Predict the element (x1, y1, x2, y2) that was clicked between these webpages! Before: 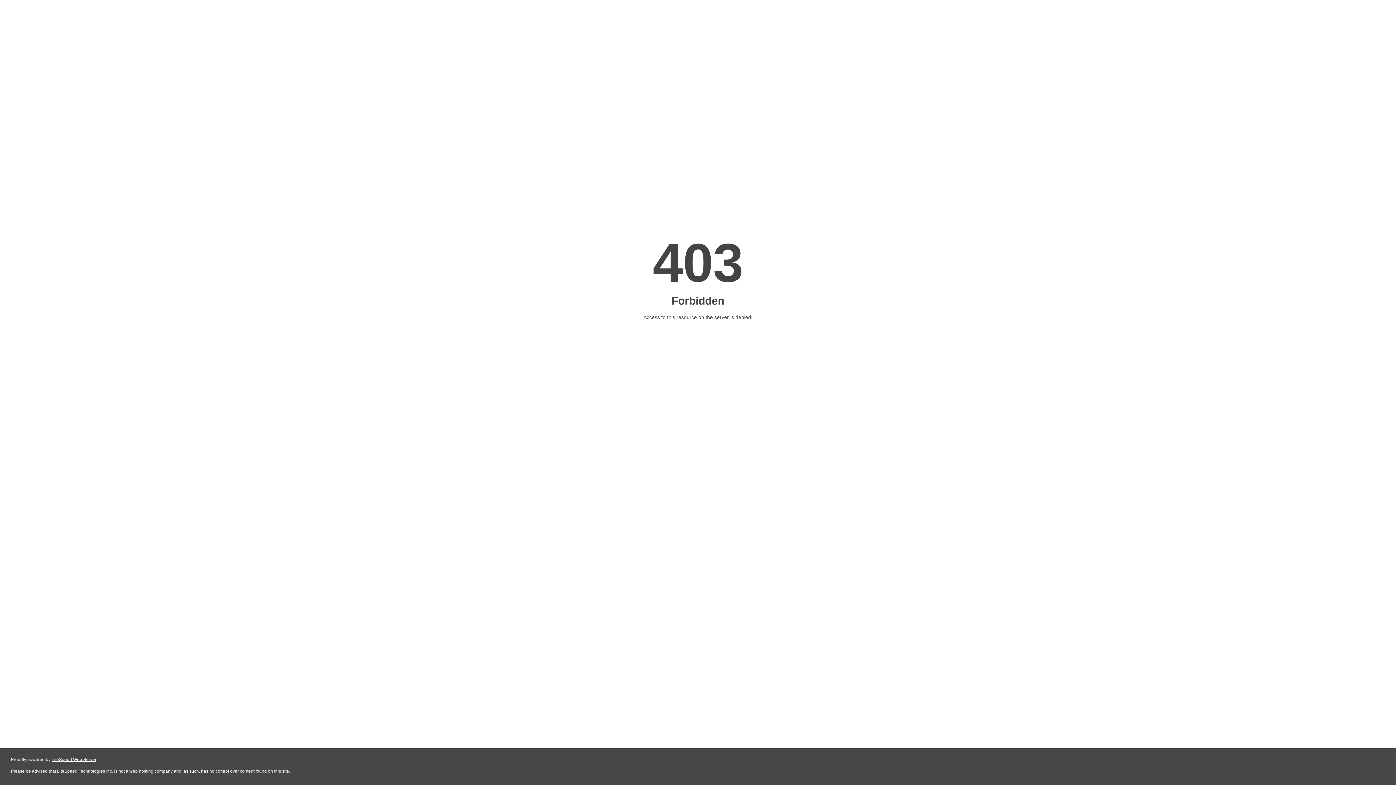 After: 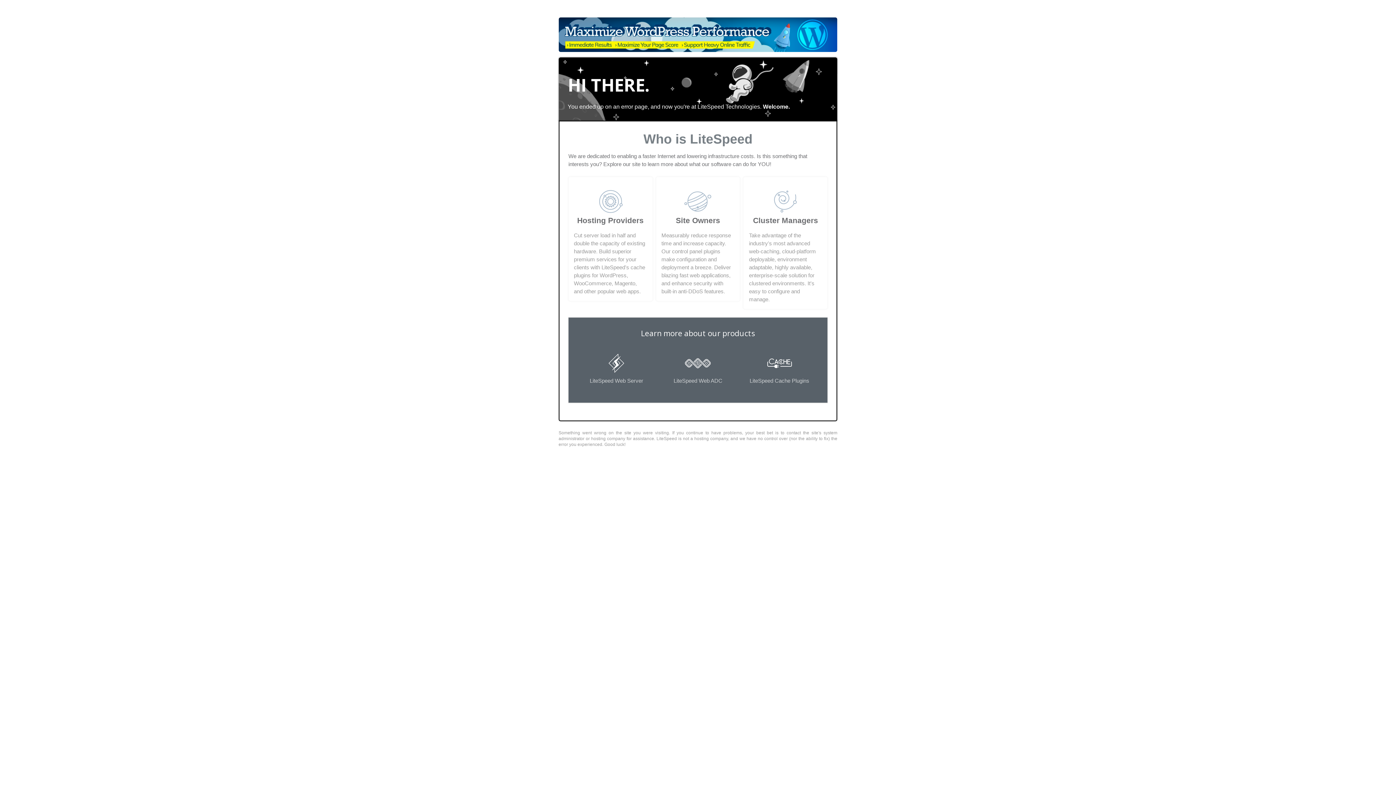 Action: bbox: (51, 757, 96, 762) label: LiteSpeed Web Server